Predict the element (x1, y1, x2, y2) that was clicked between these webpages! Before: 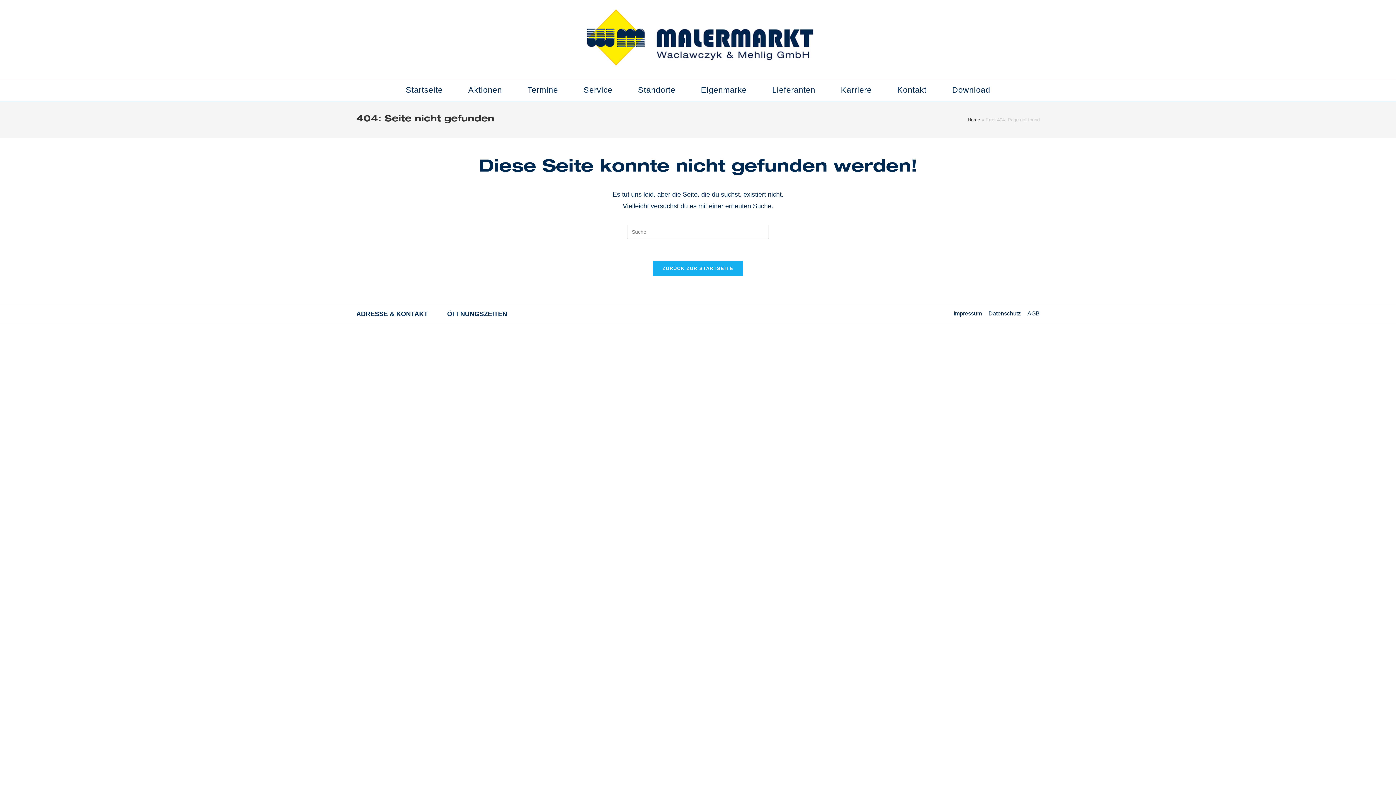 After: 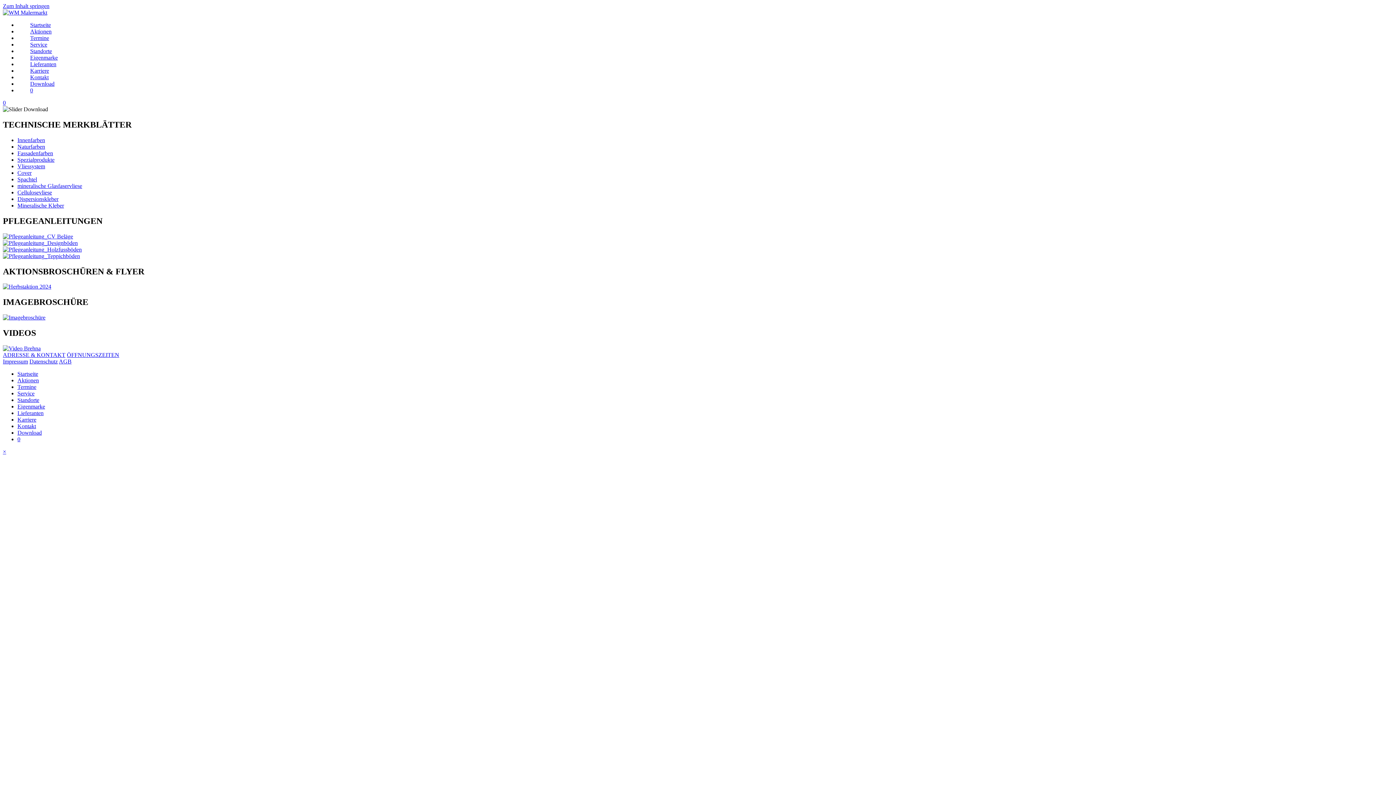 Action: label: Download bbox: (939, 79, 1003, 101)